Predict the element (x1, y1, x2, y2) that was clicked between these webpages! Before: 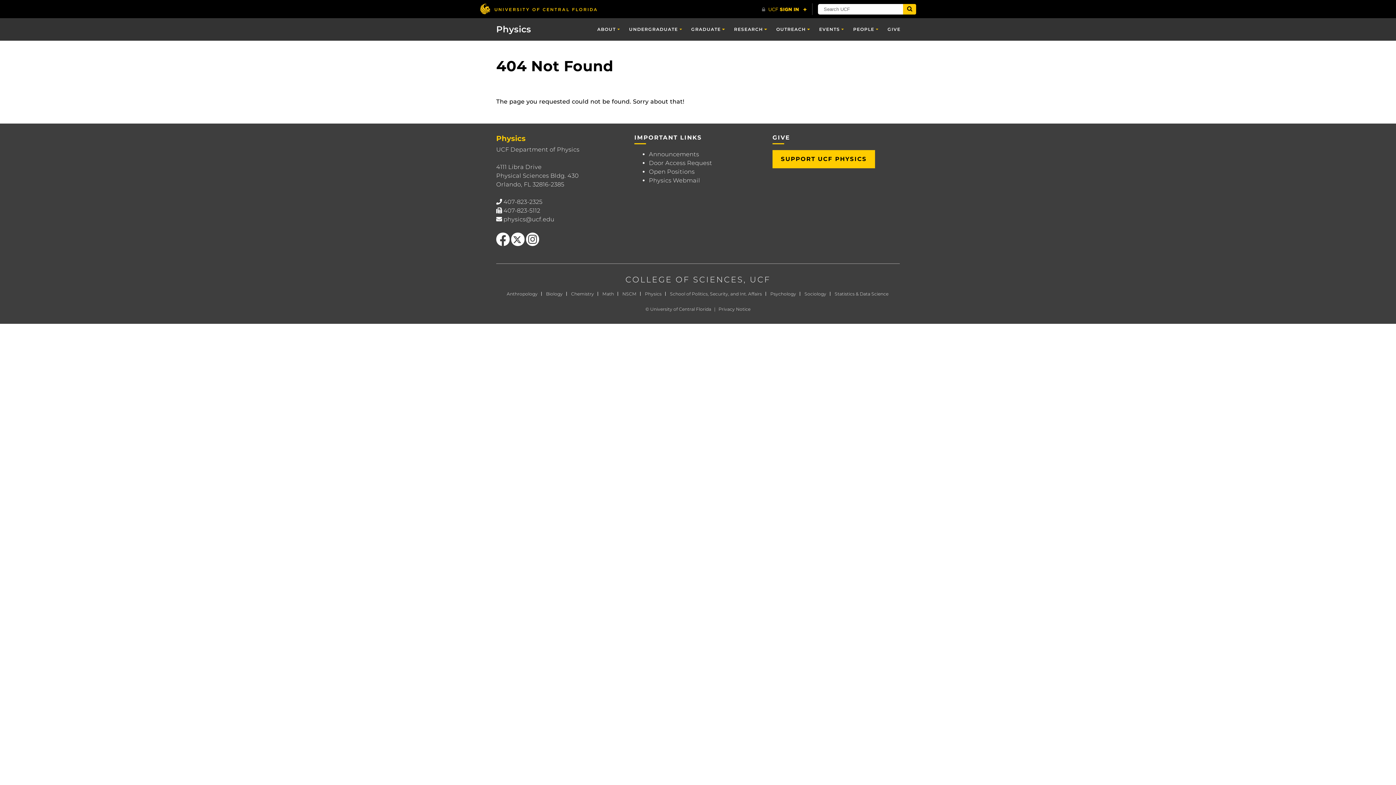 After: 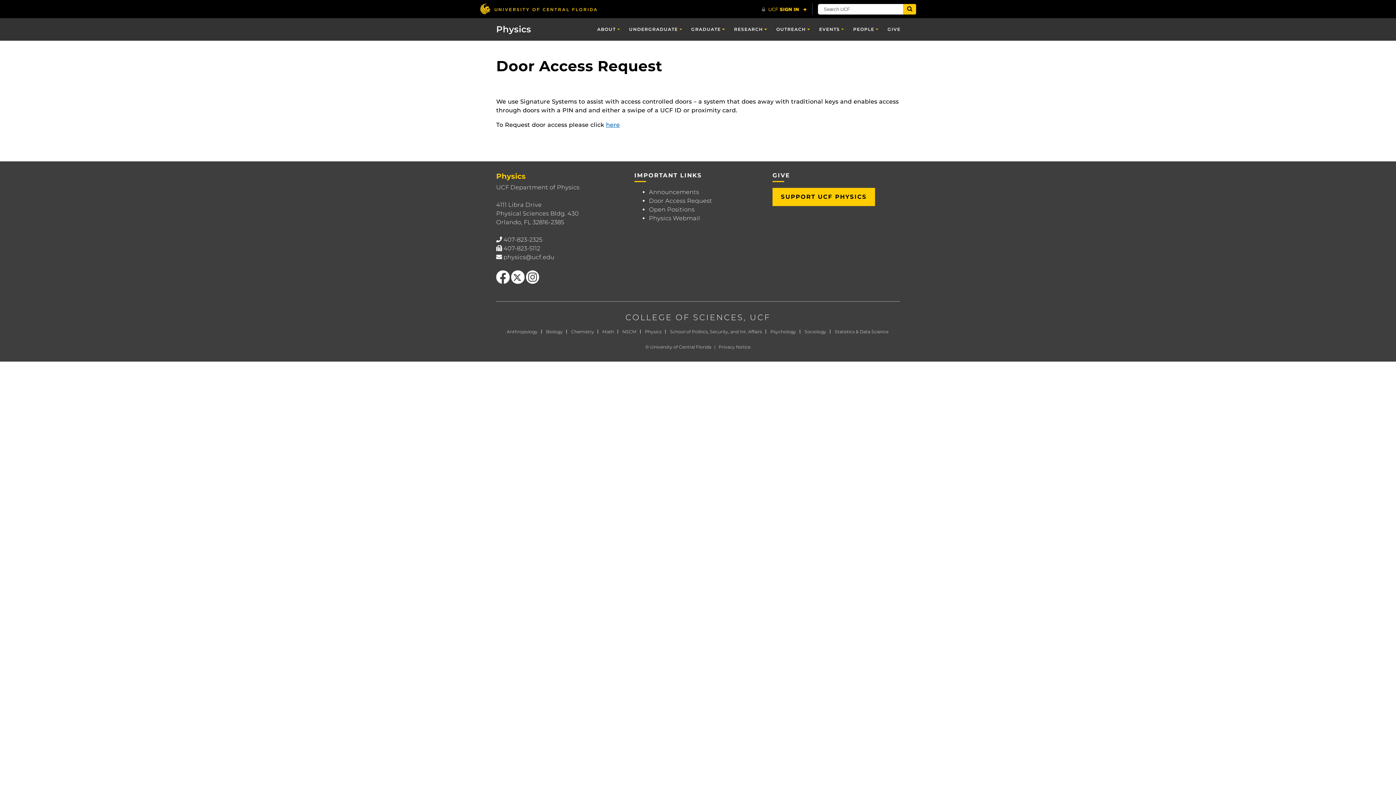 Action: label: Door Access Request bbox: (649, 159, 712, 166)